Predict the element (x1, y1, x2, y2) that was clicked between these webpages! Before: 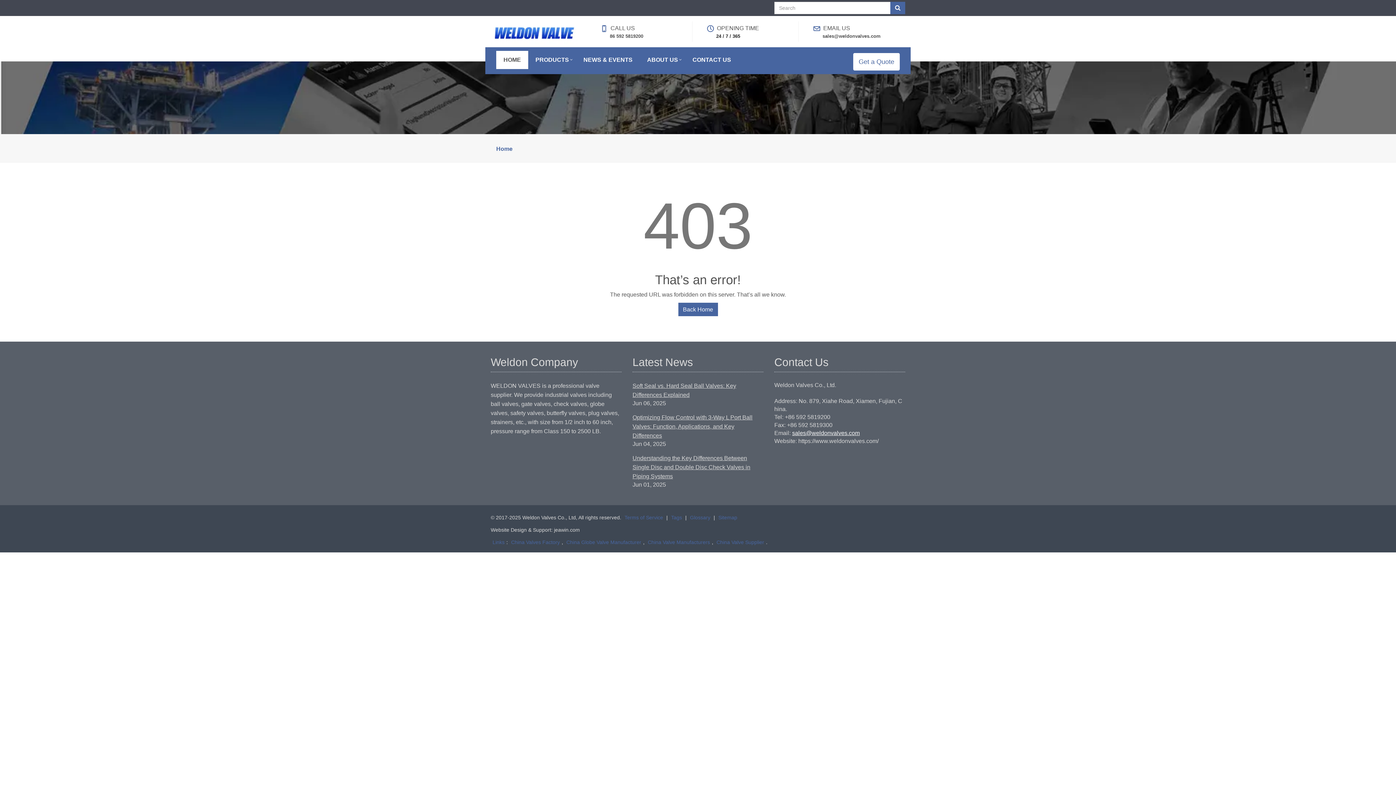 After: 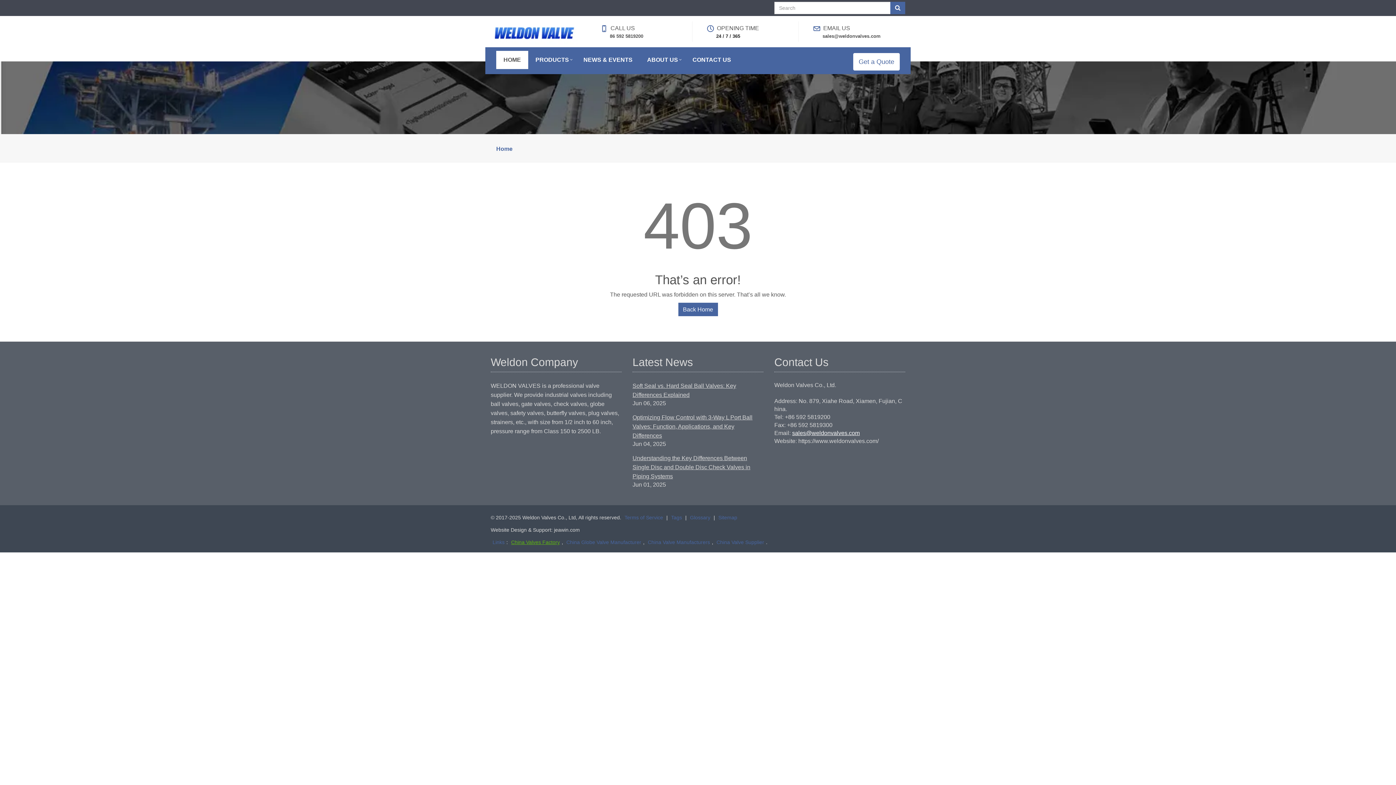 Action: label: China Valves Factory bbox: (511, 538, 560, 546)